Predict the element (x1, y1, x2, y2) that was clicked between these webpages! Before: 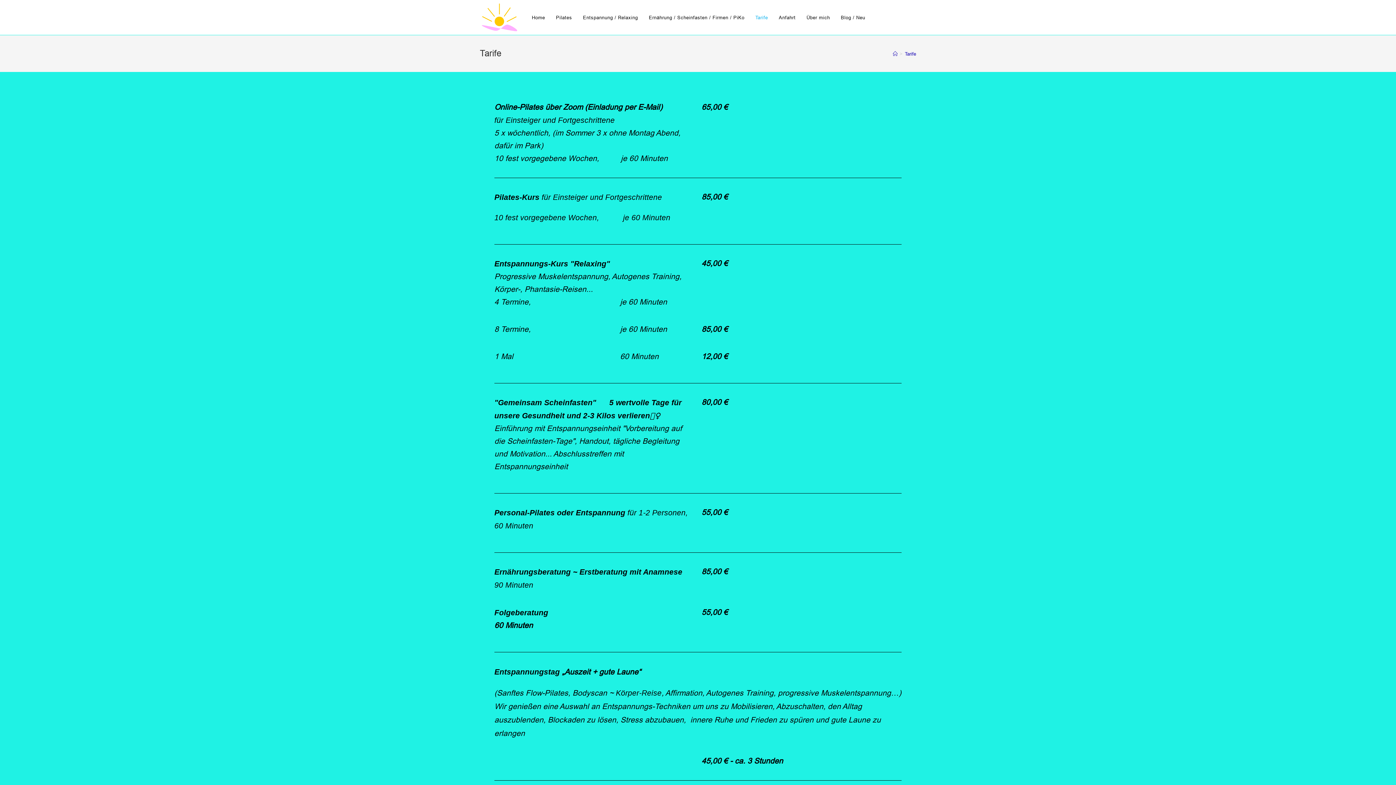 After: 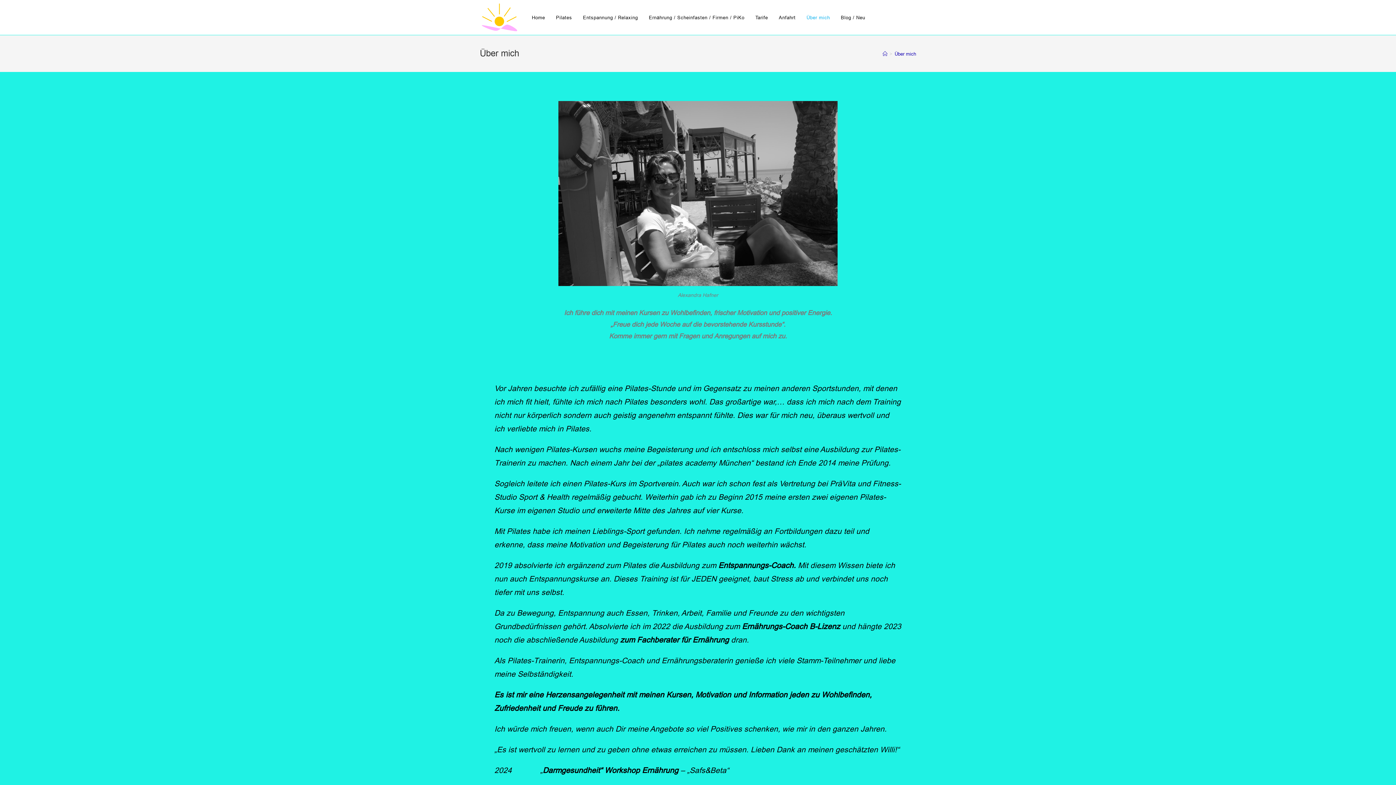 Action: label: Über mich bbox: (801, 0, 835, 34)